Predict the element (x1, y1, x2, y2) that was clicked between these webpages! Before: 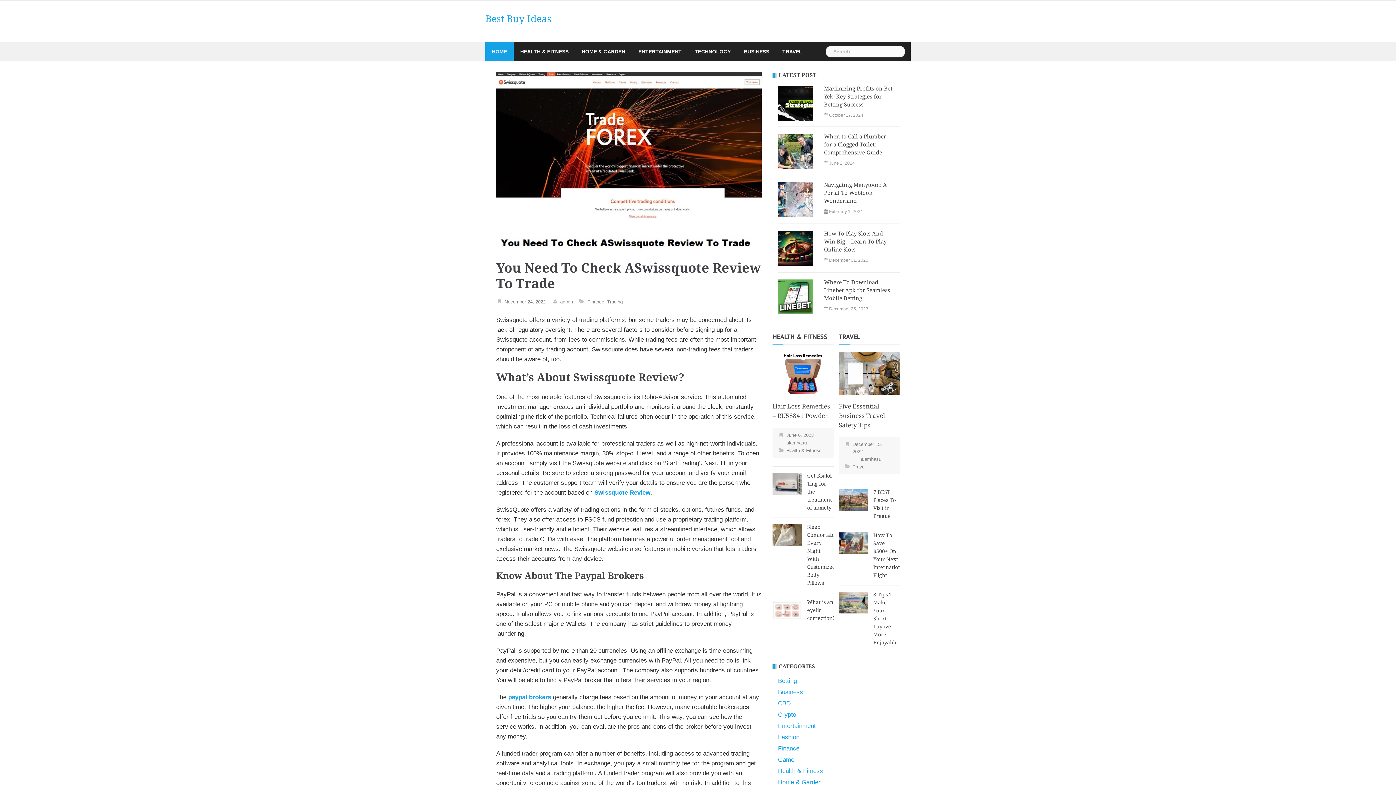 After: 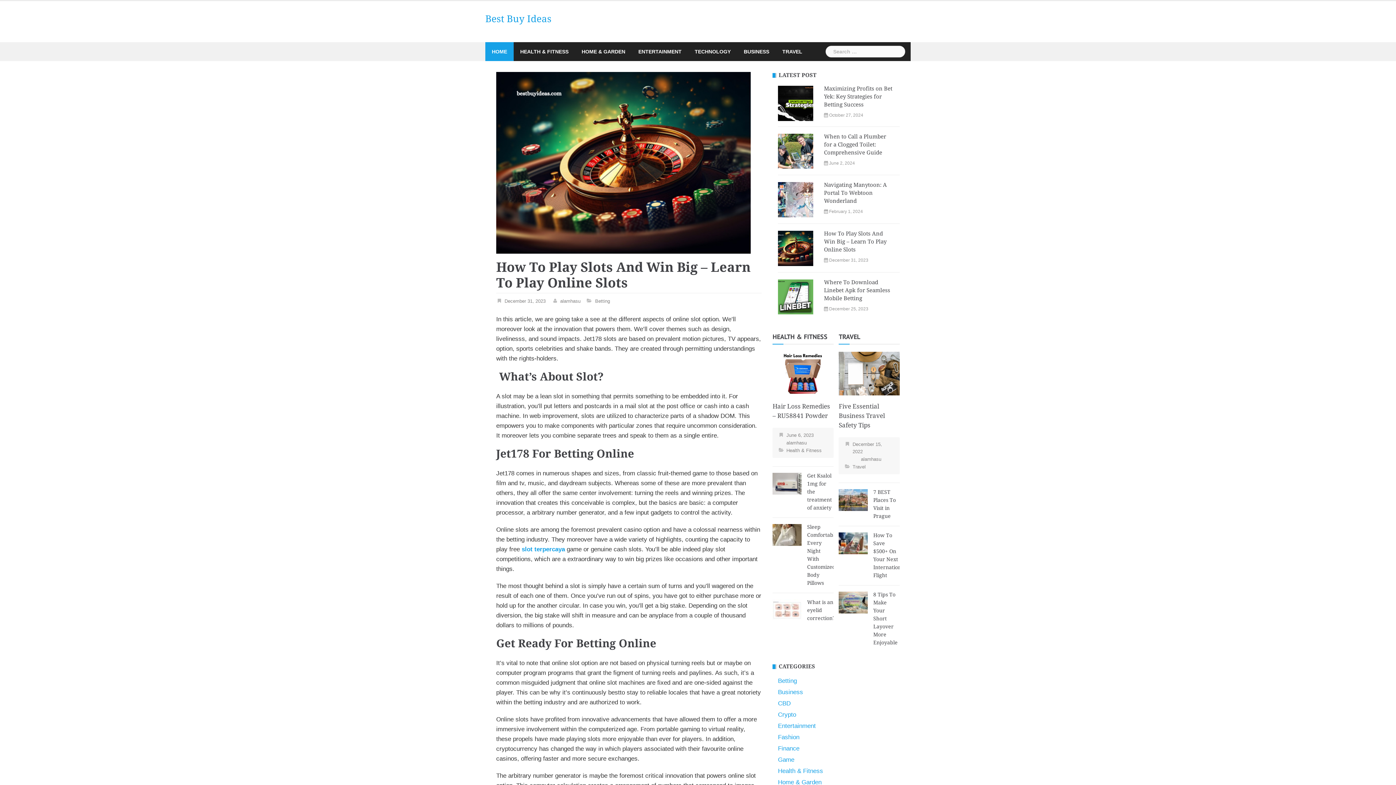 Action: label: How To Play Slots And Win Big – Learn To Play Online Slots bbox: (824, 230, 886, 253)